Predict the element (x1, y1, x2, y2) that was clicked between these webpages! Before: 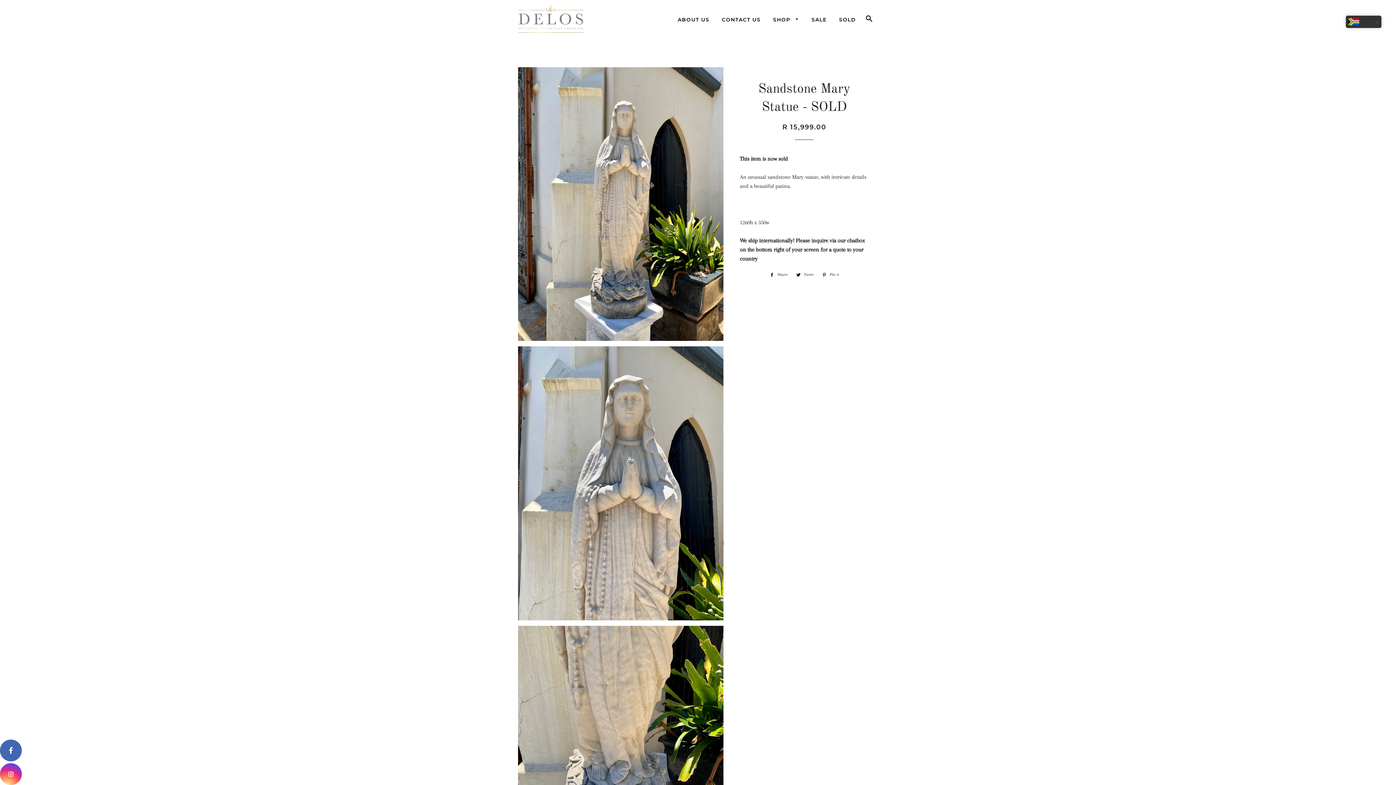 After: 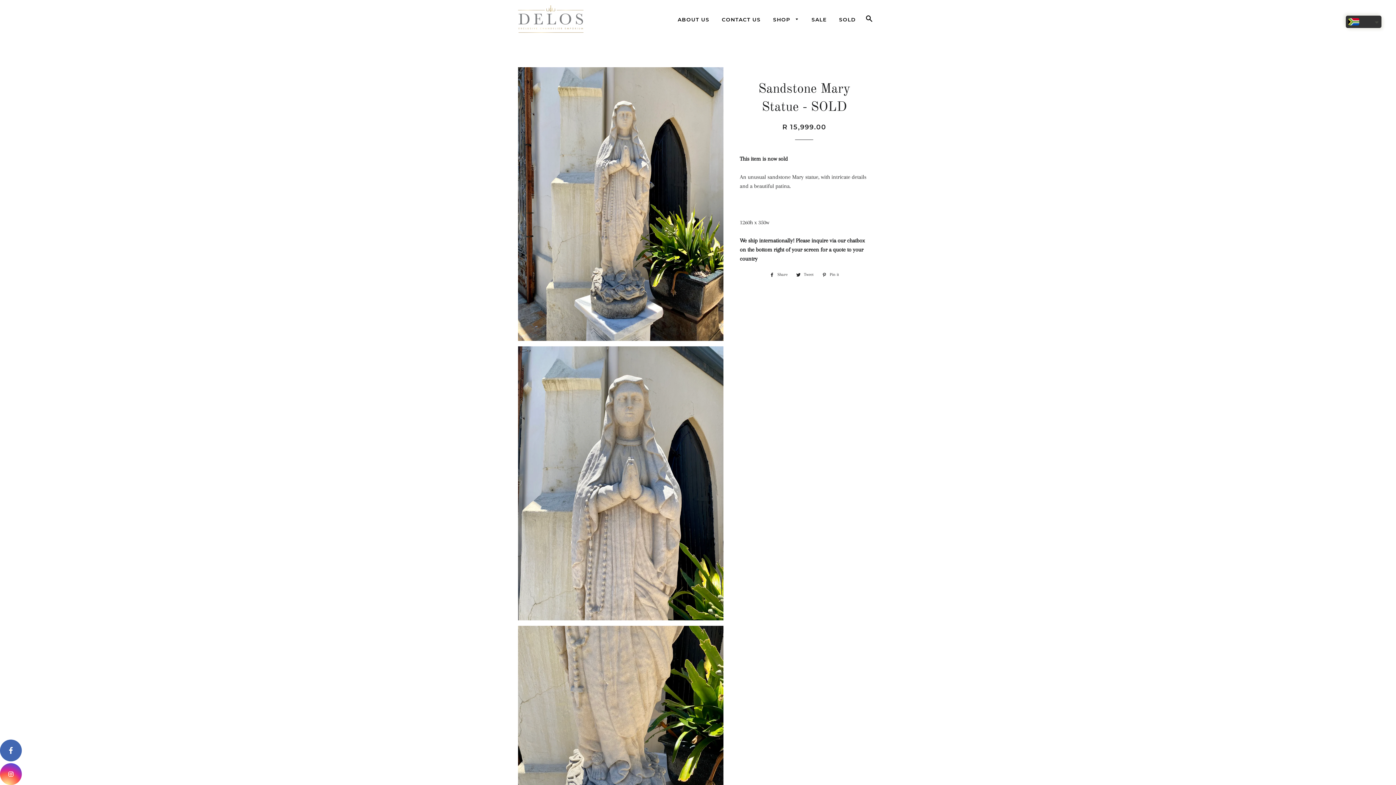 Action: label:  Pin it
Pin on Pinterest bbox: (818, 270, 842, 278)